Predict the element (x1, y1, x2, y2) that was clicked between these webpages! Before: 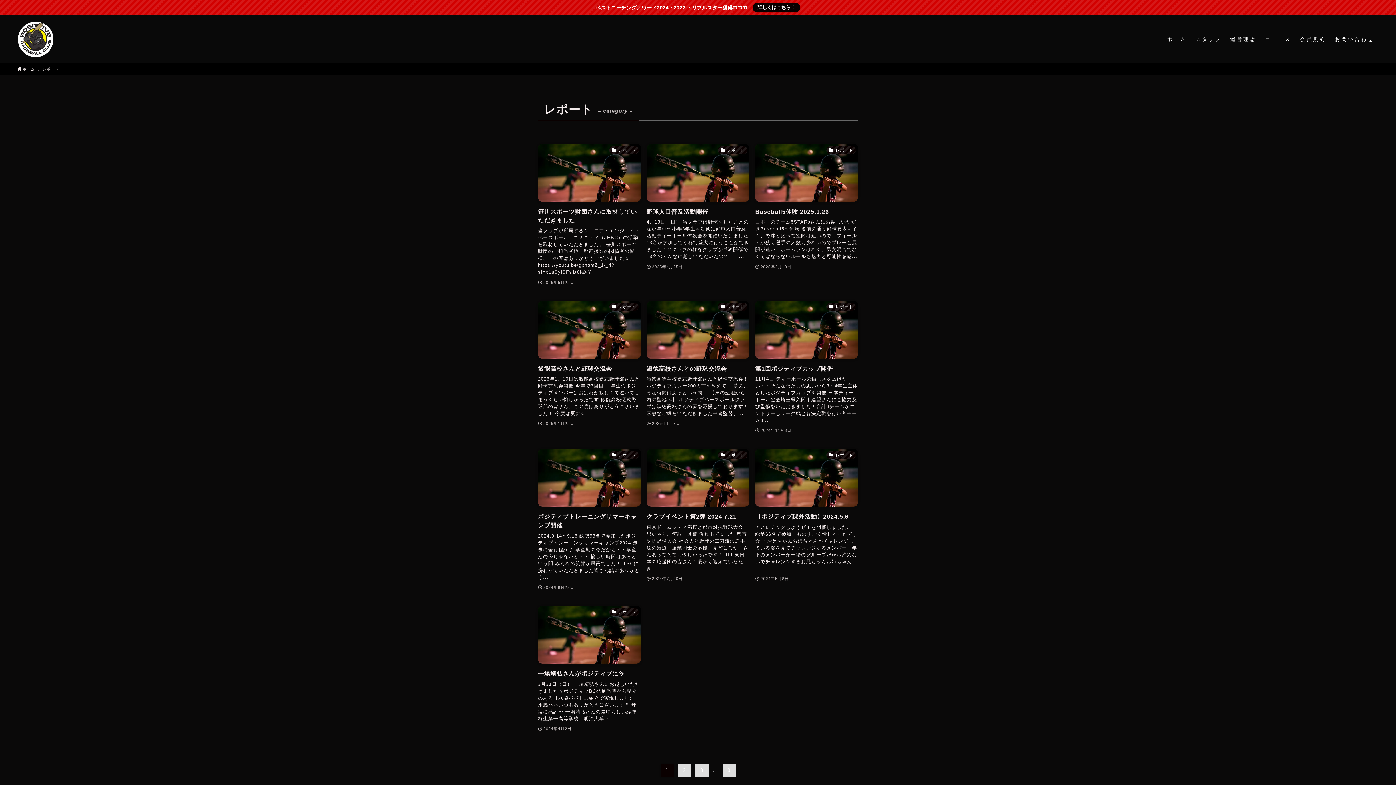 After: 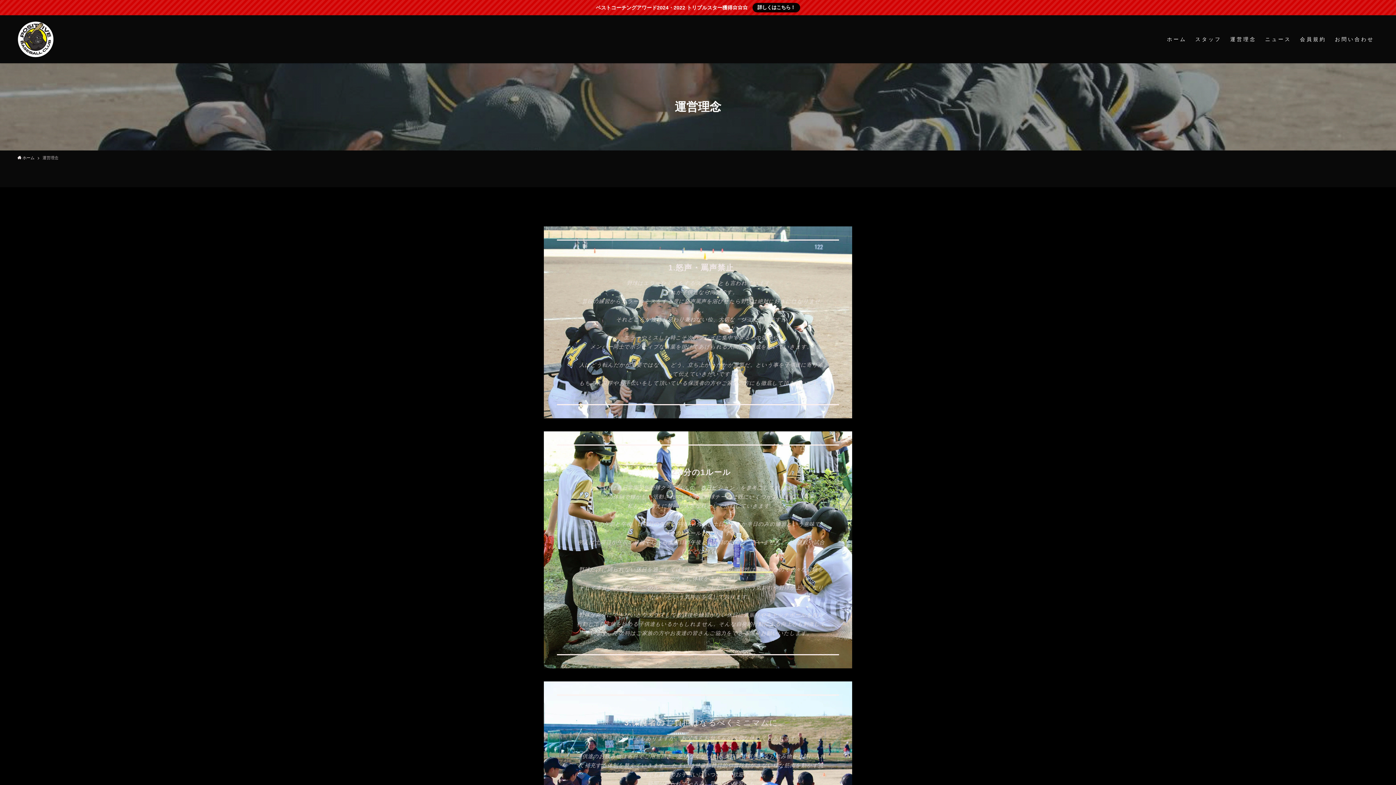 Action: label: 運営理念 bbox: (1226, 15, 1261, 63)